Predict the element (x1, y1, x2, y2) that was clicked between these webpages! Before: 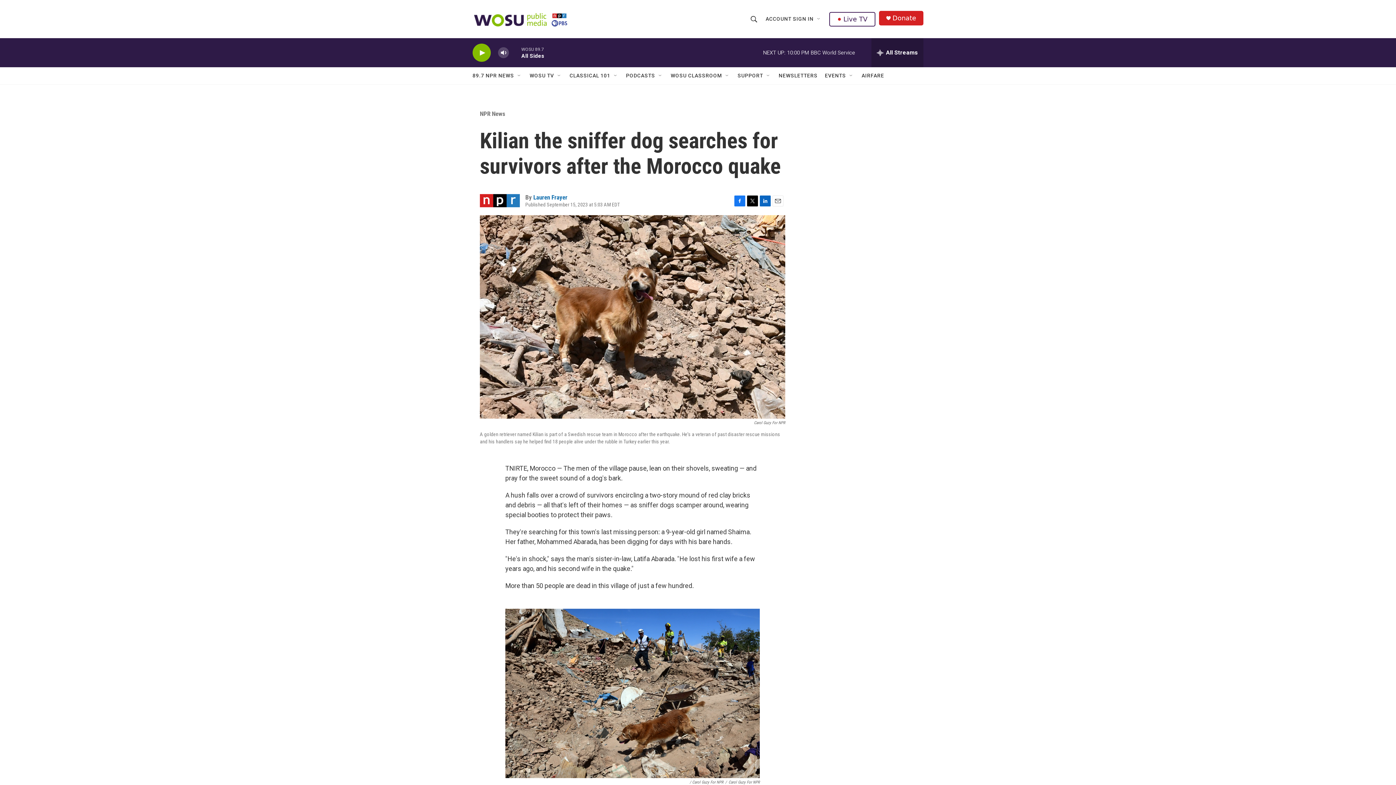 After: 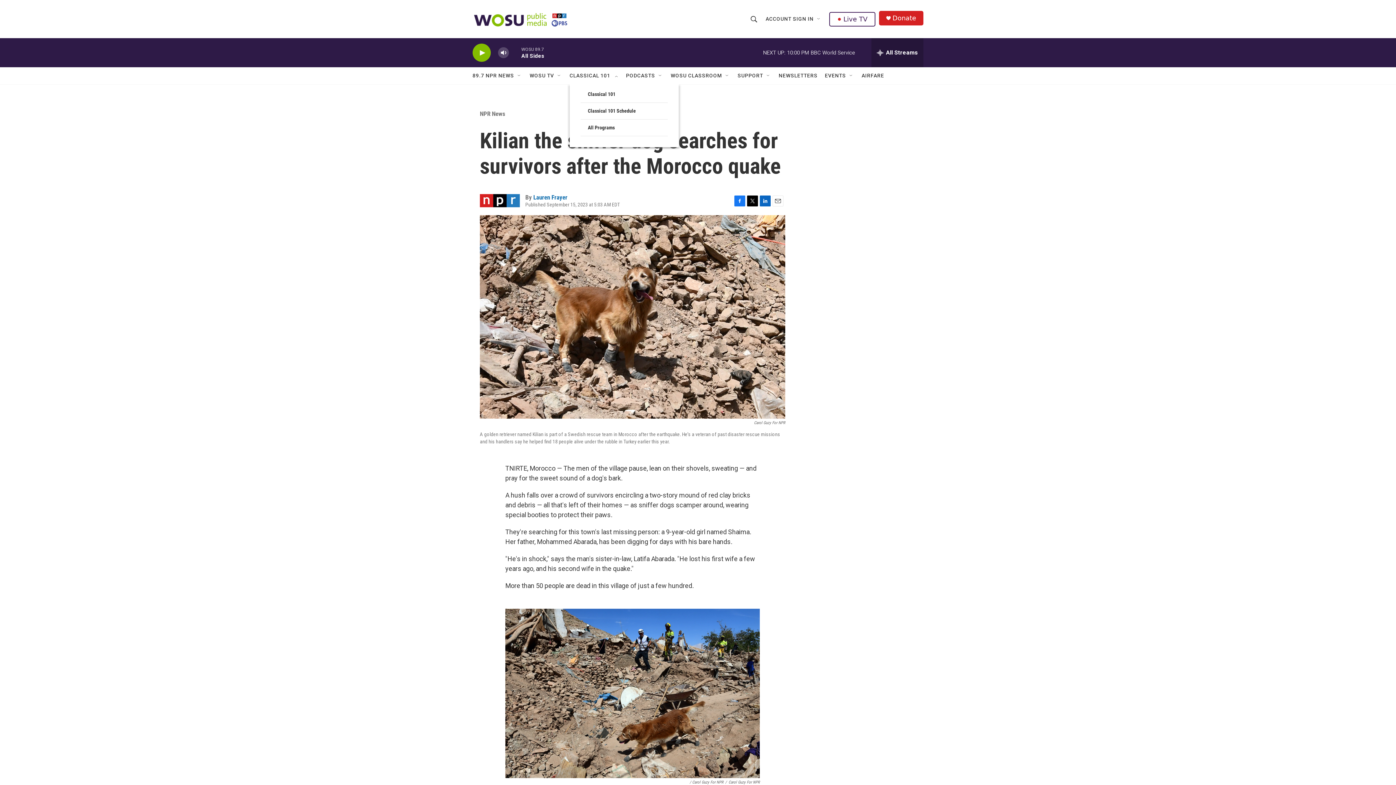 Action: bbox: (613, 72, 618, 78) label: Open Sub Navigation